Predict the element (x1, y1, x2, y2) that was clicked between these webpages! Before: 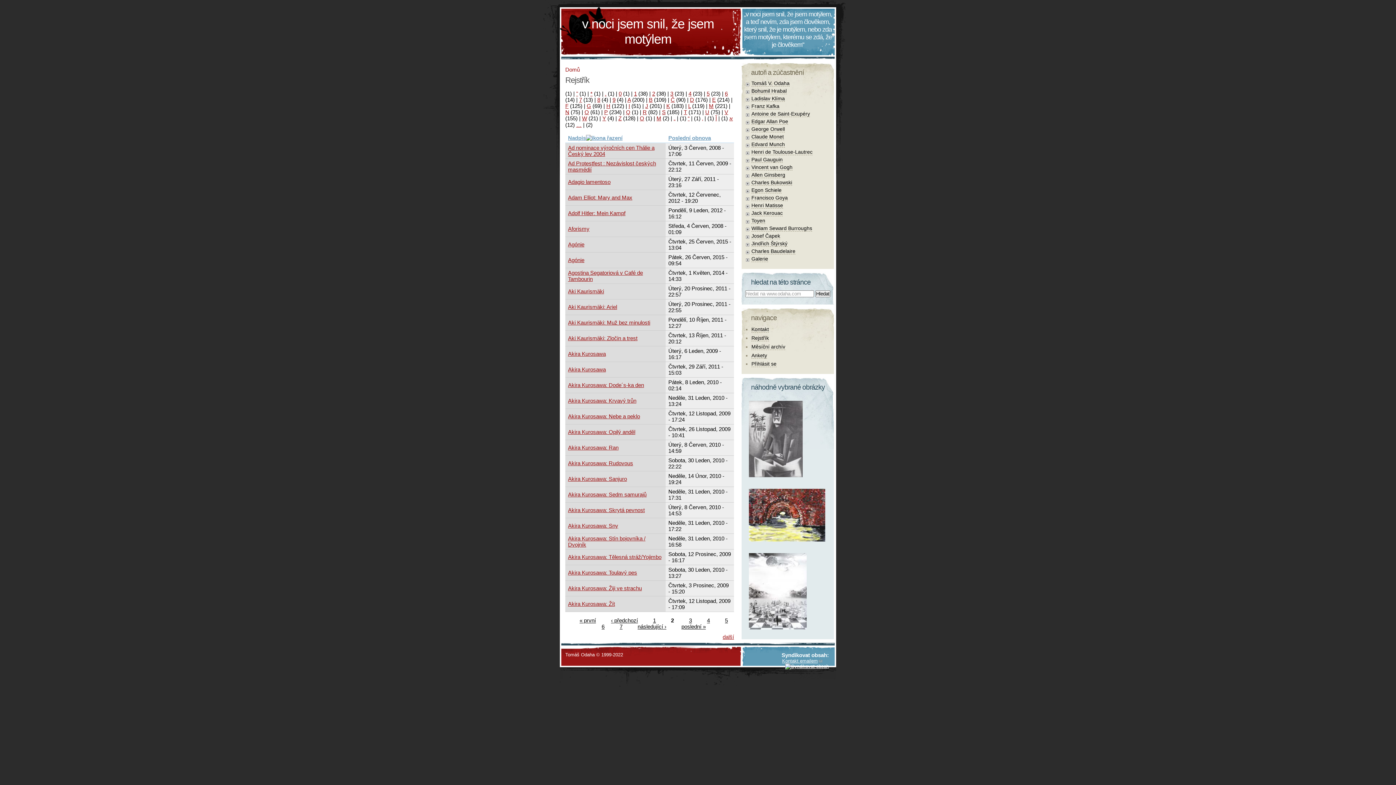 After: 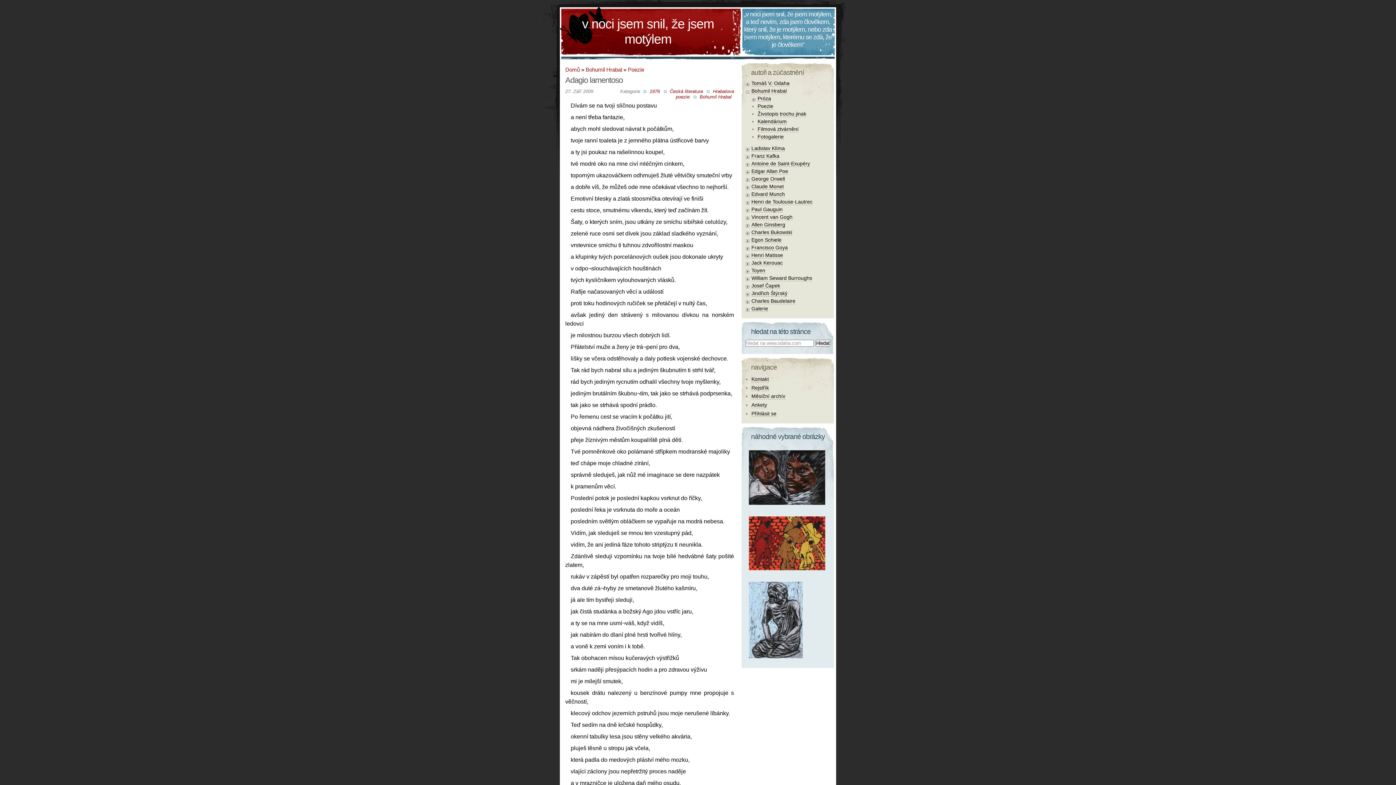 Action: label: Adagio lamentoso bbox: (568, 178, 610, 184)